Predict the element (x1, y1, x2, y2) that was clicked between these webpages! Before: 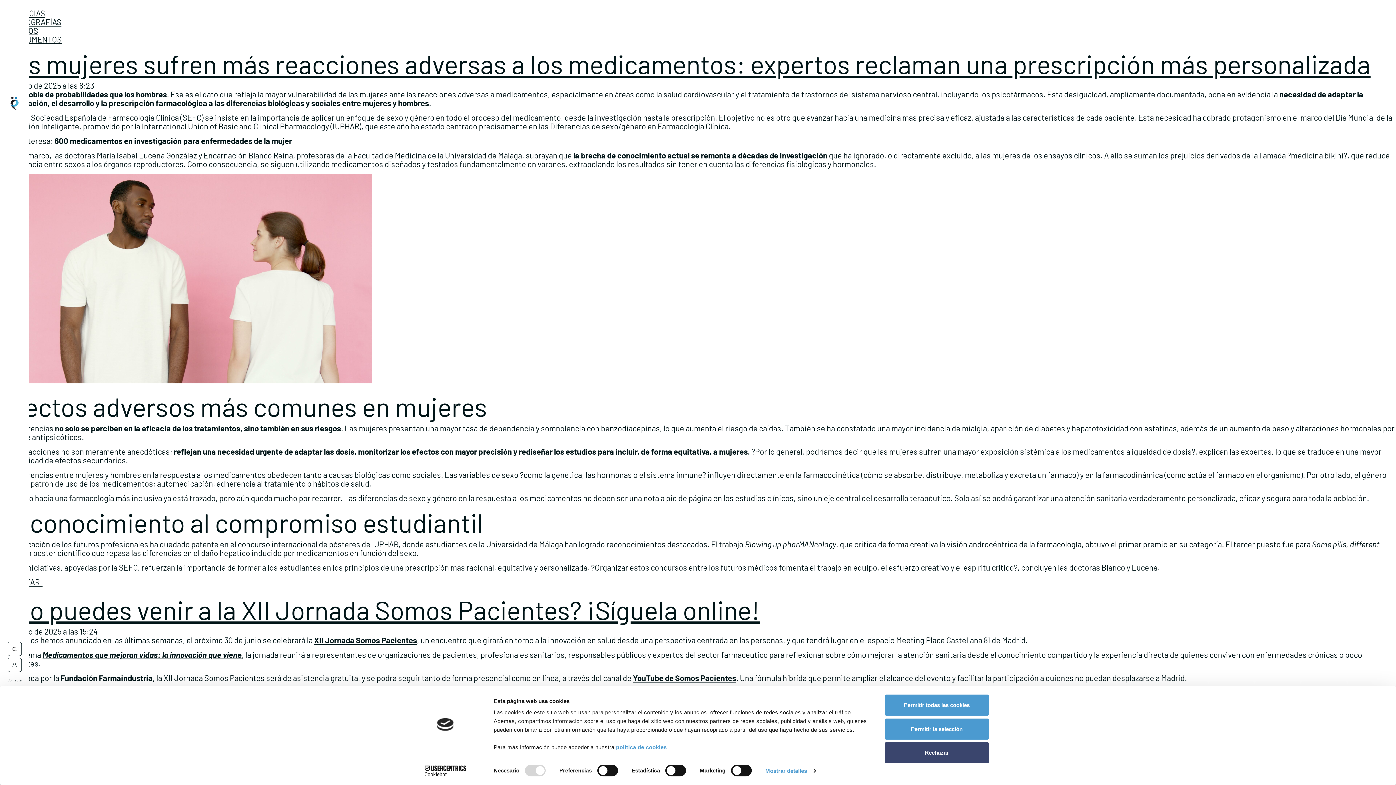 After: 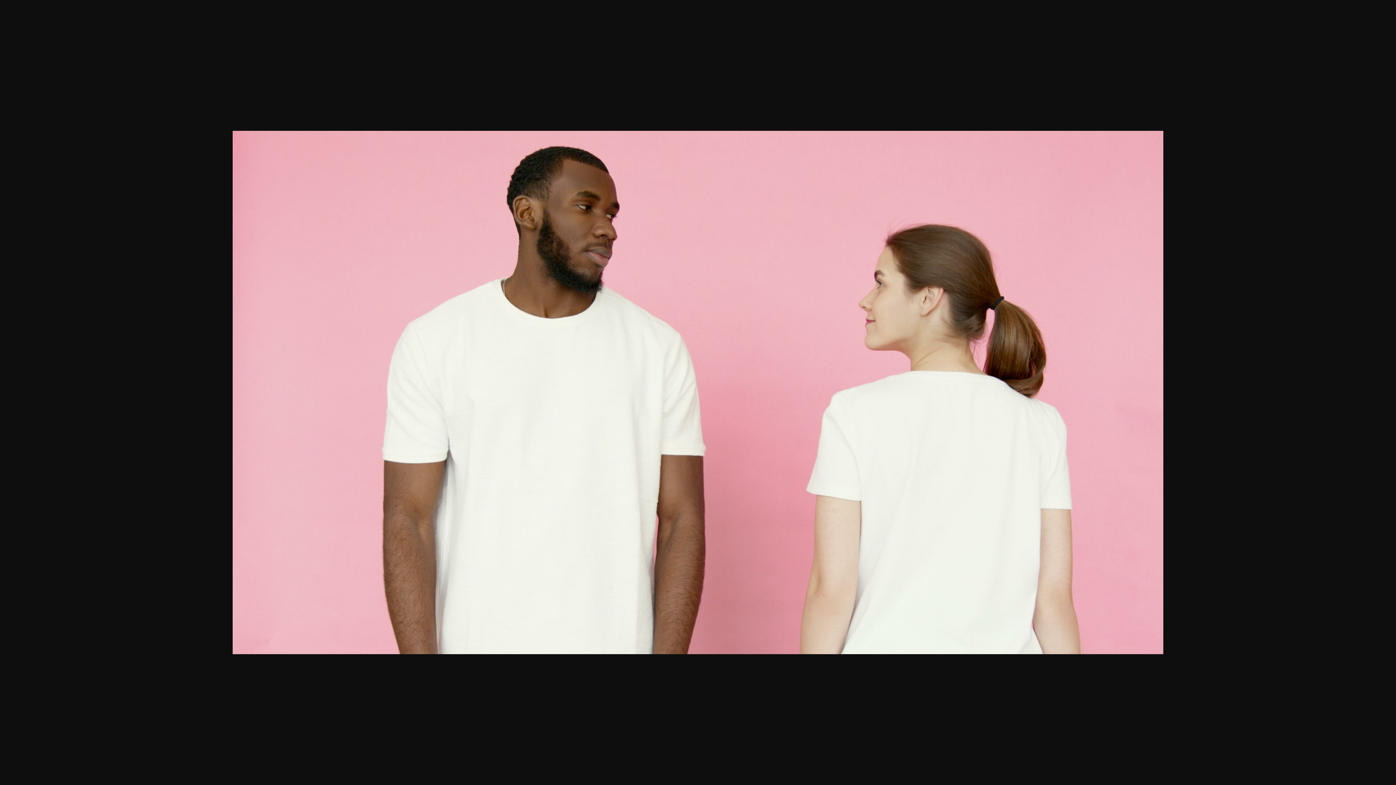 Action: bbox: (0, 174, 372, 386)